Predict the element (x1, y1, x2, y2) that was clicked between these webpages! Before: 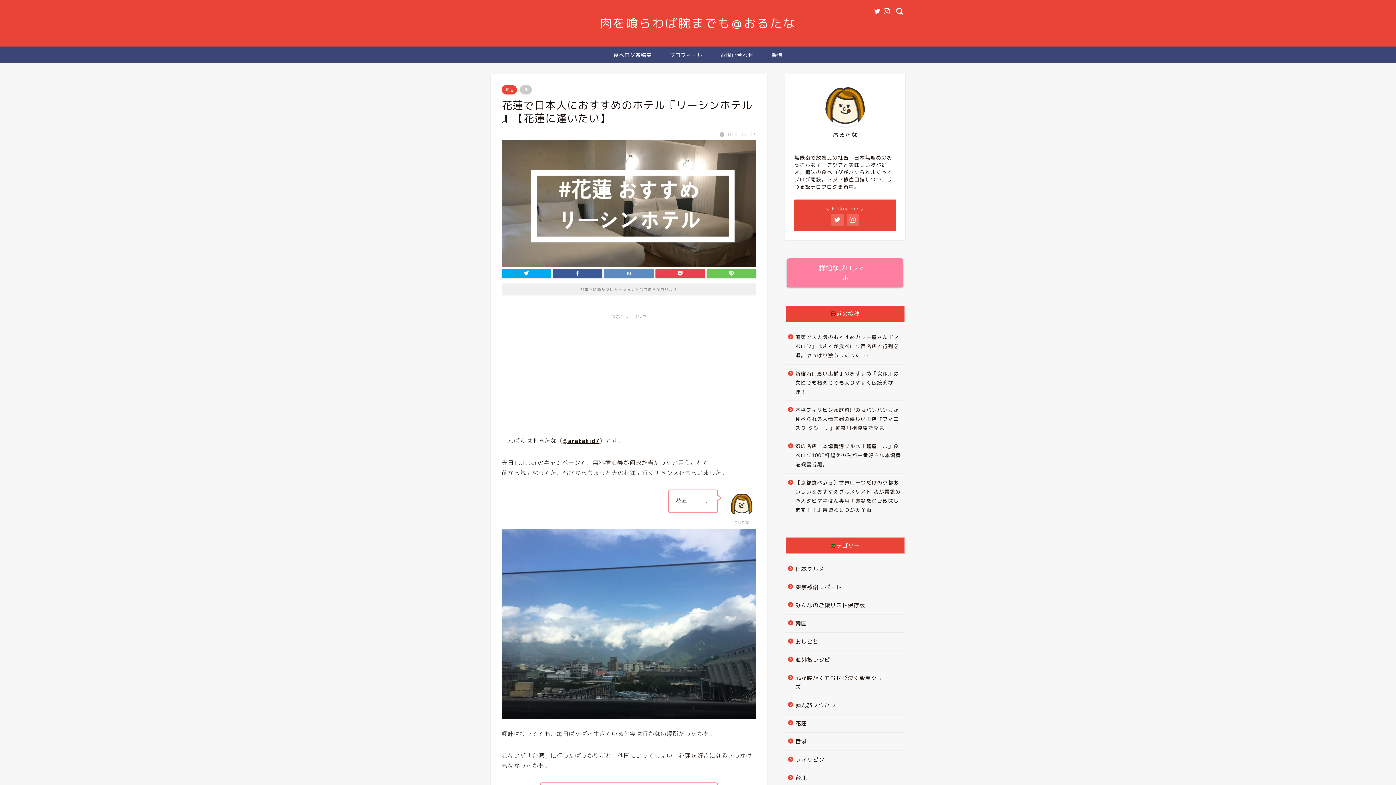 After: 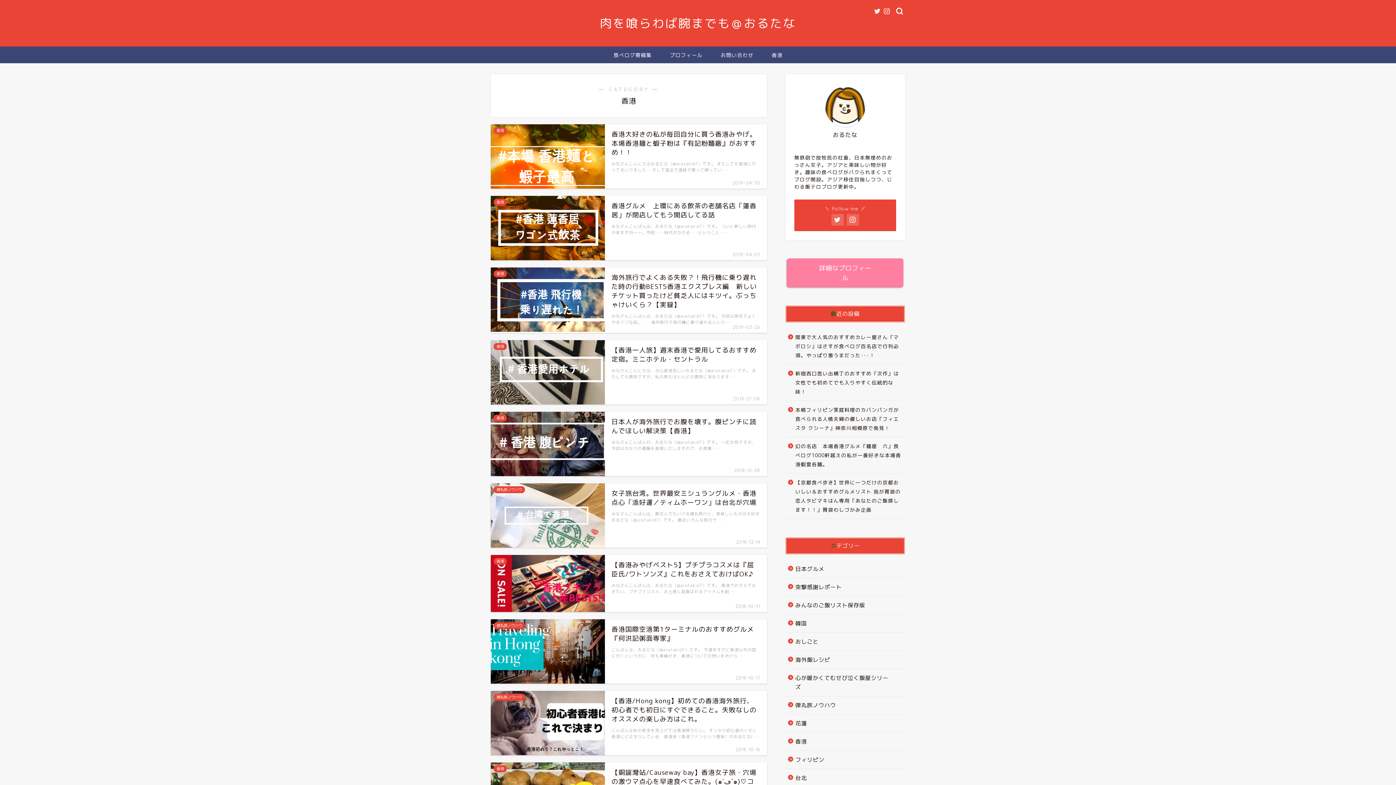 Action: bbox: (785, 733, 904, 750) label: 香港